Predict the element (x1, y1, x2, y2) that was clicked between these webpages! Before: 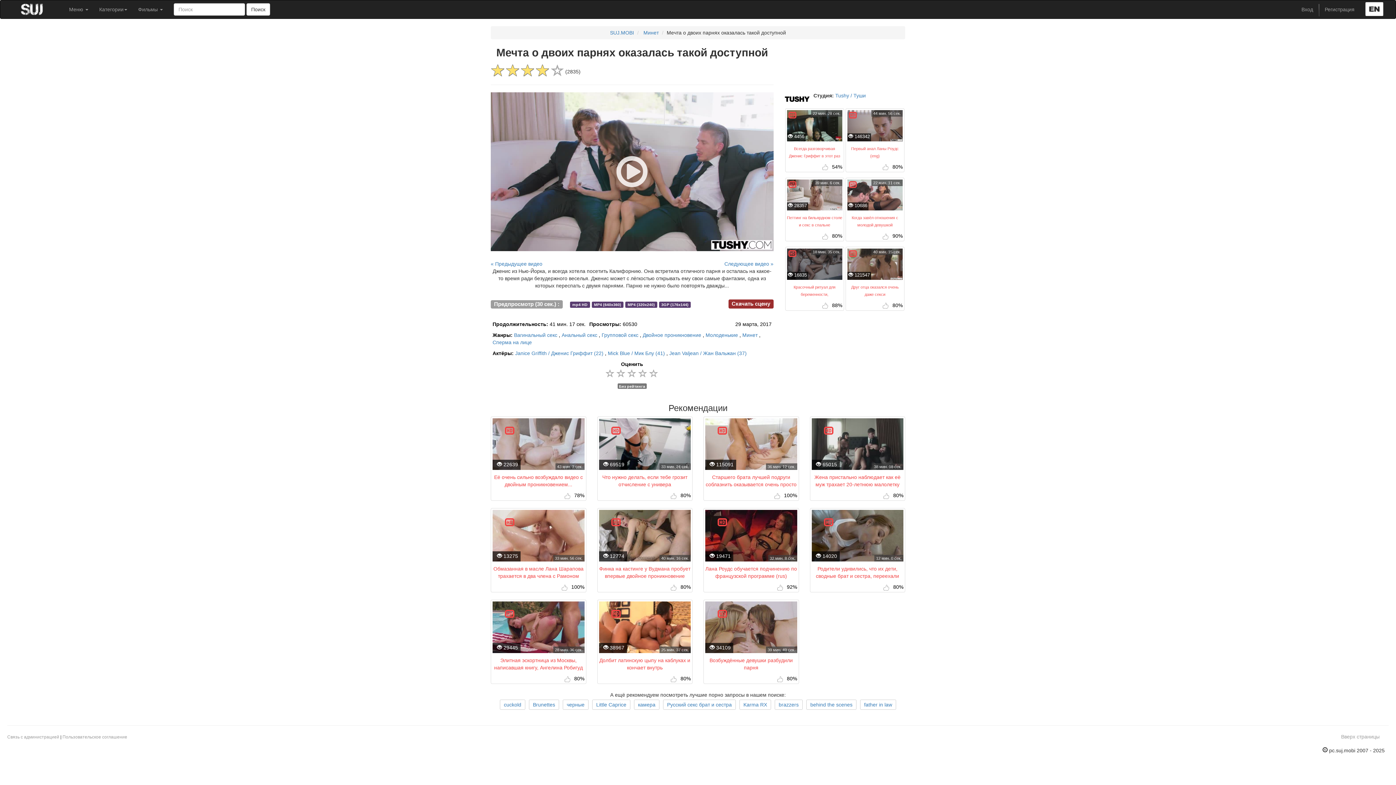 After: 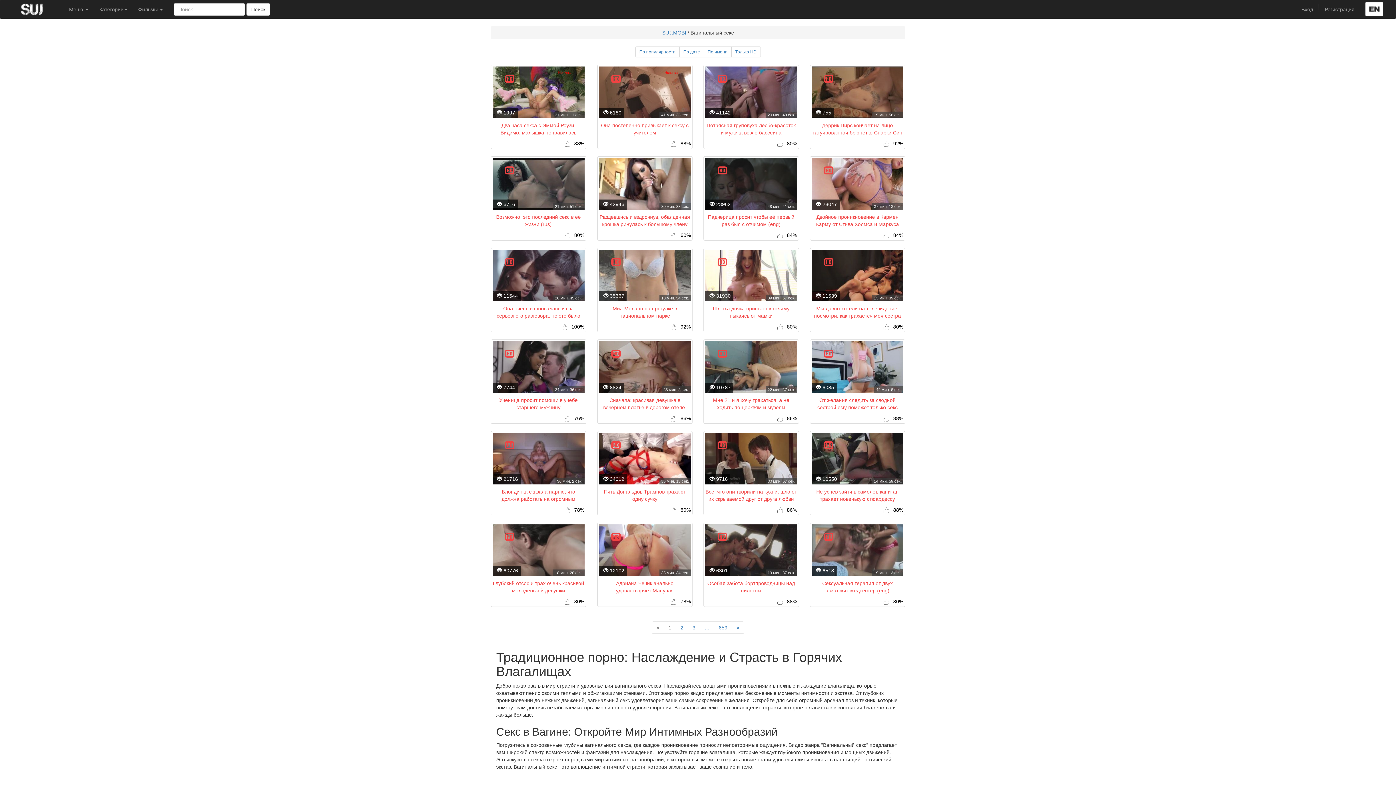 Action: bbox: (514, 332, 557, 338) label: Вагинальный секс